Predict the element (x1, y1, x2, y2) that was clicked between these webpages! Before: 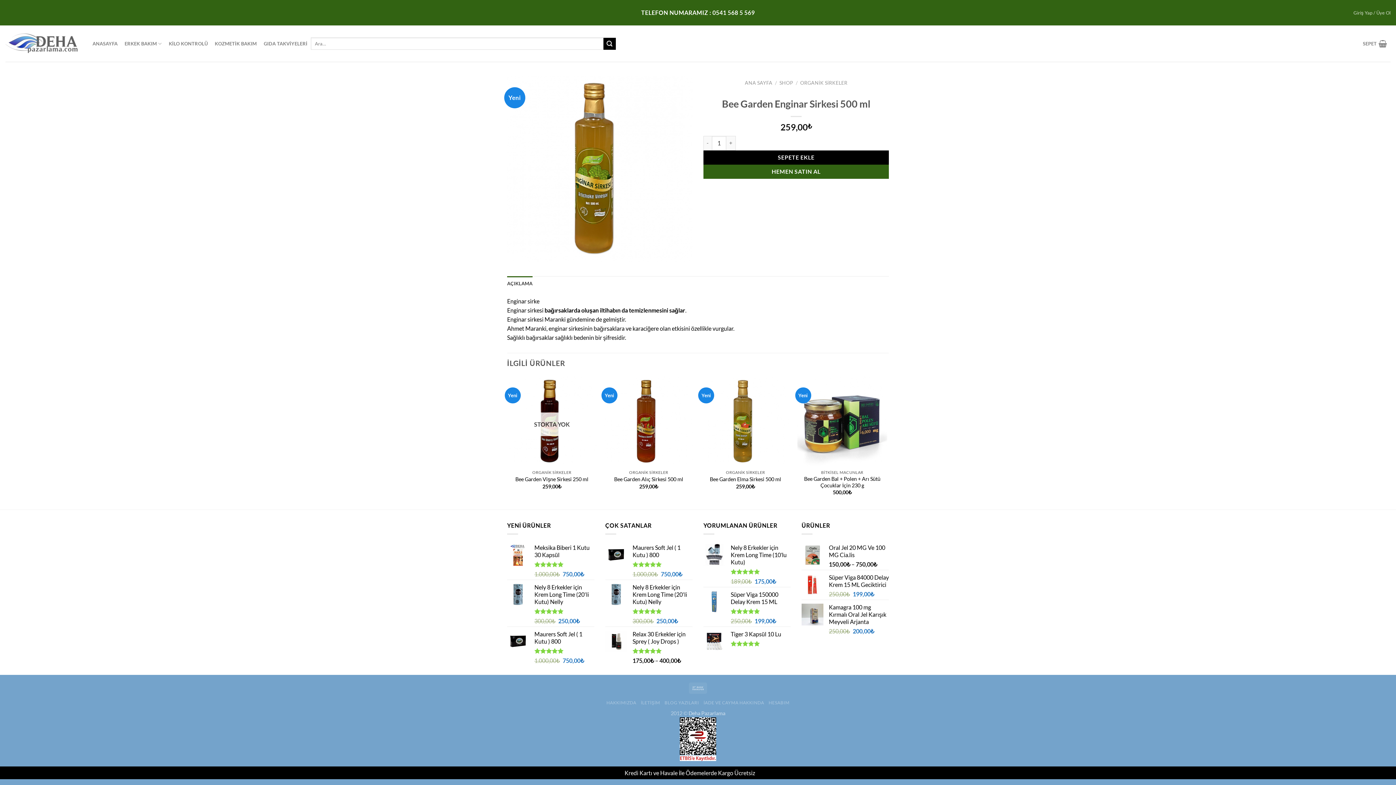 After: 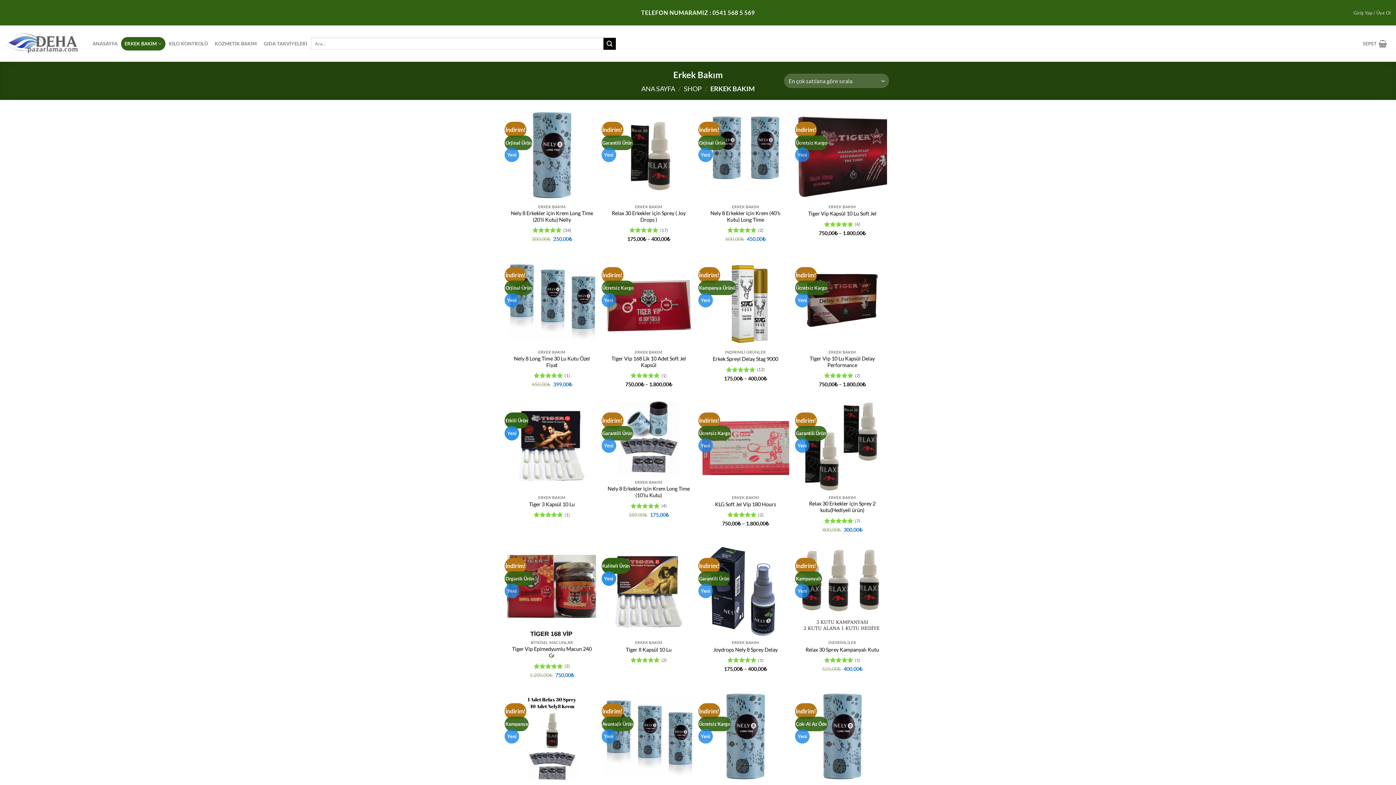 Action: bbox: (121, 36, 165, 50) label: ERKEK BAKIM